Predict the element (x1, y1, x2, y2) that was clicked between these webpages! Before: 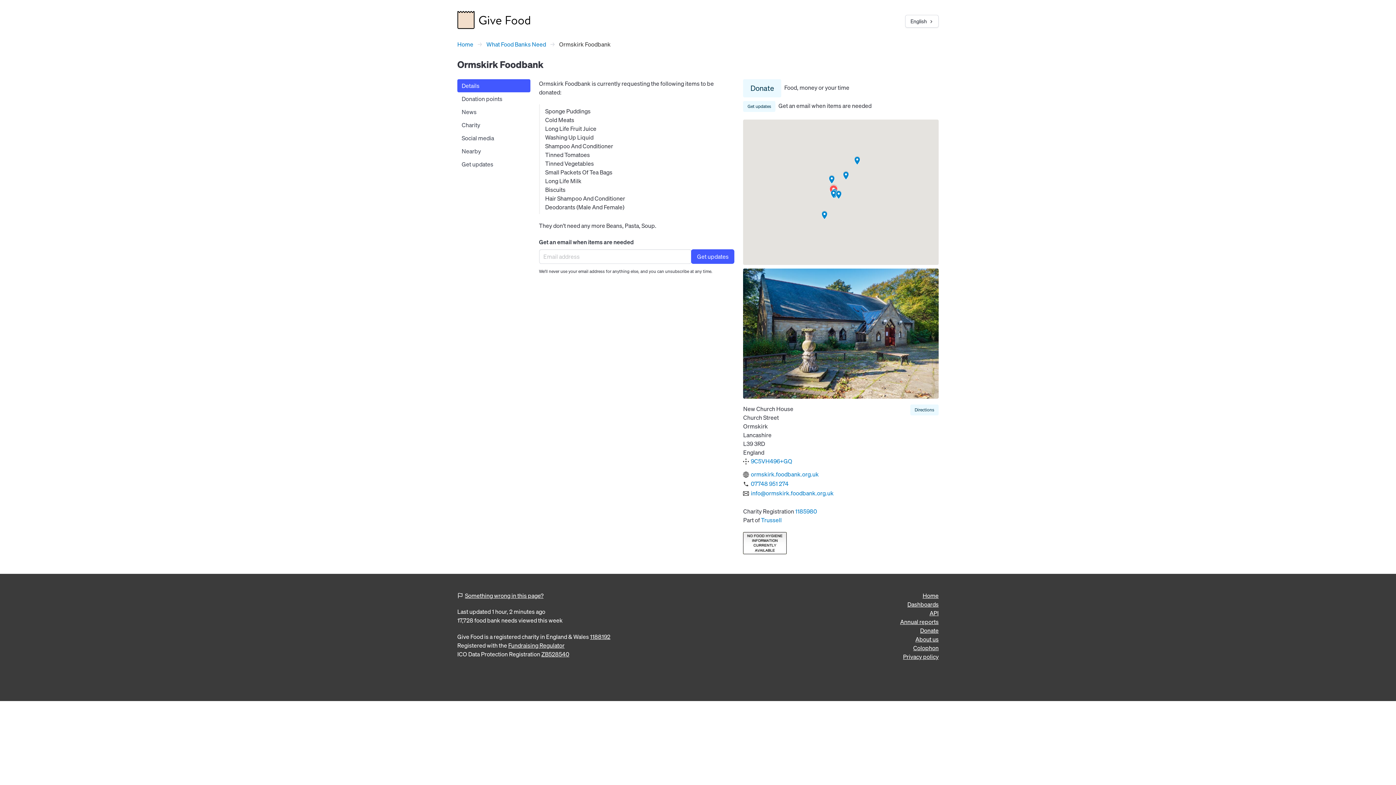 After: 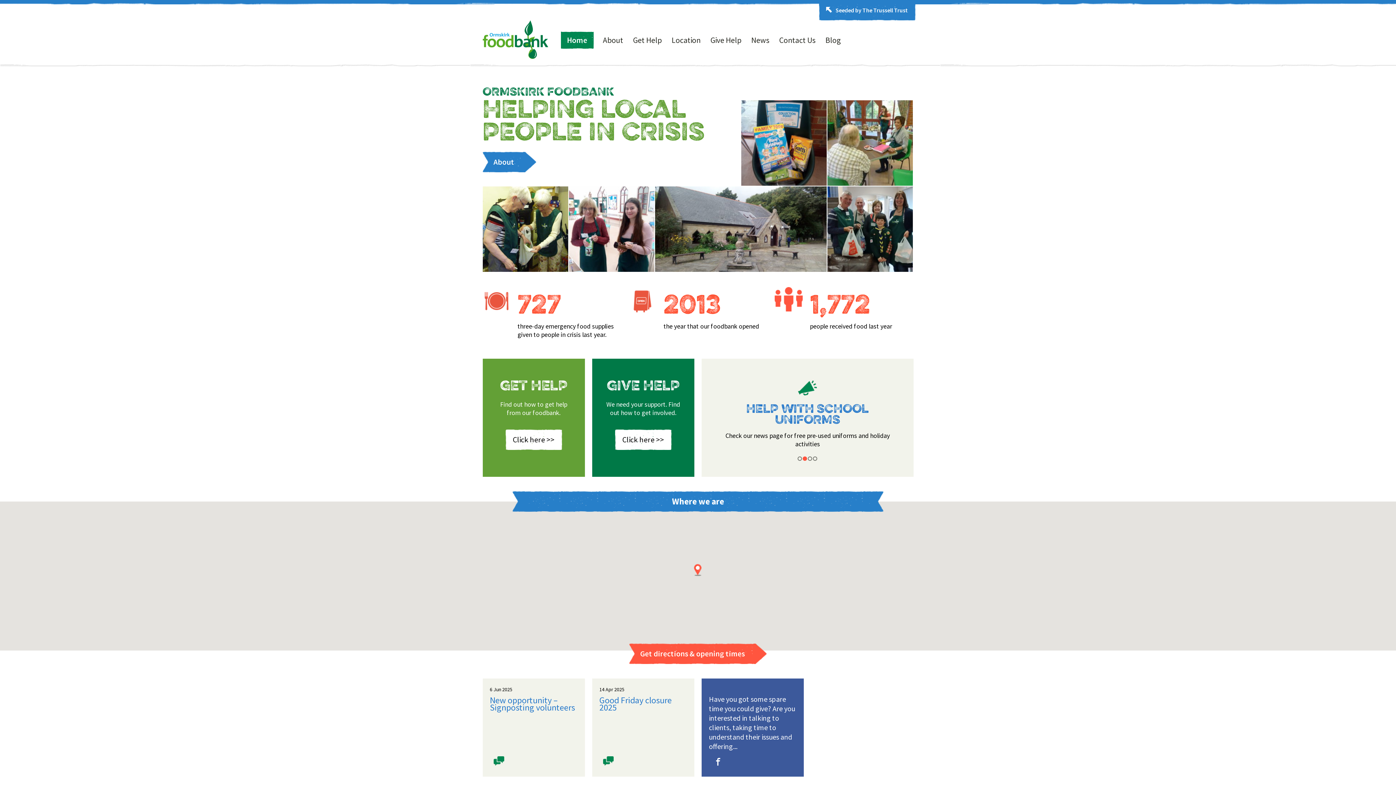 Action: label: ormskirk.foodbank.org.uk bbox: (743, 470, 938, 479)